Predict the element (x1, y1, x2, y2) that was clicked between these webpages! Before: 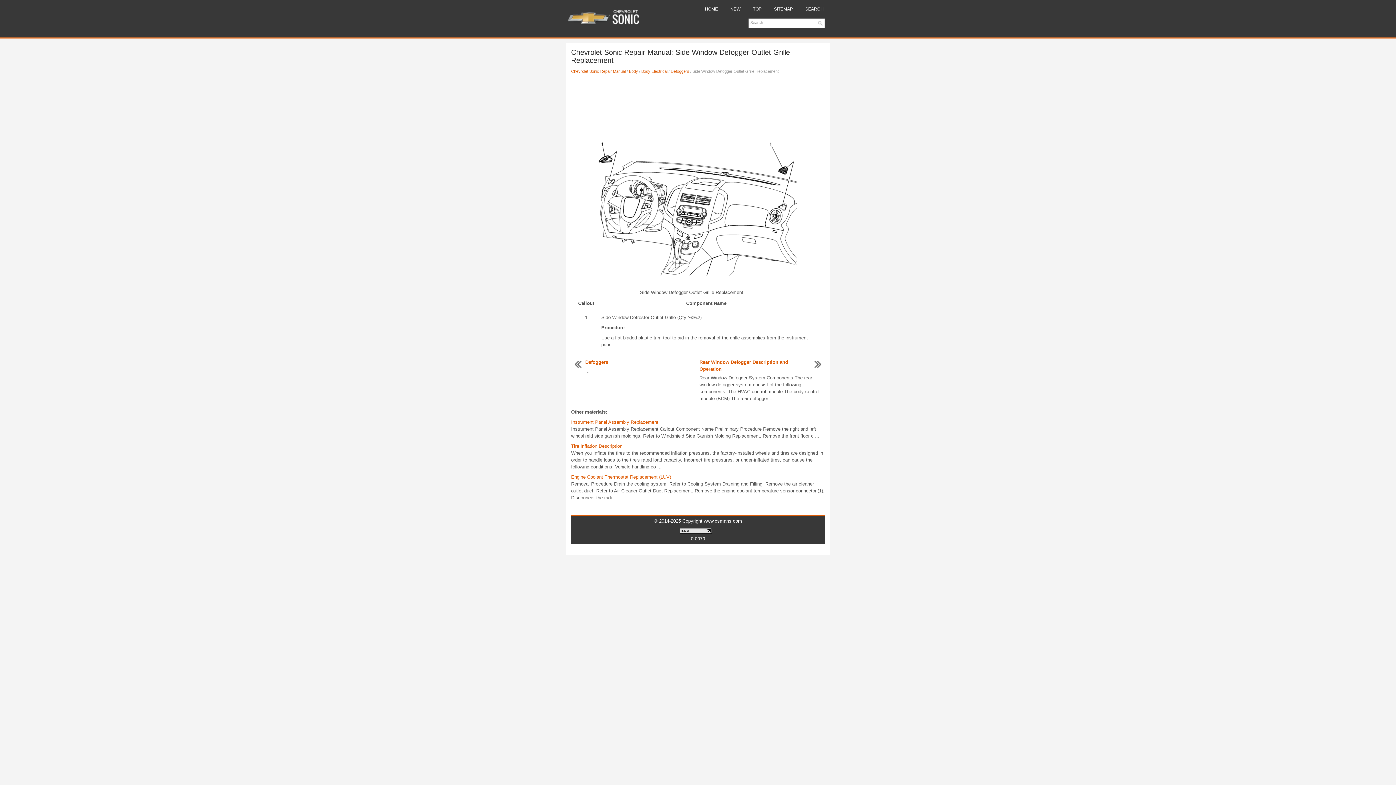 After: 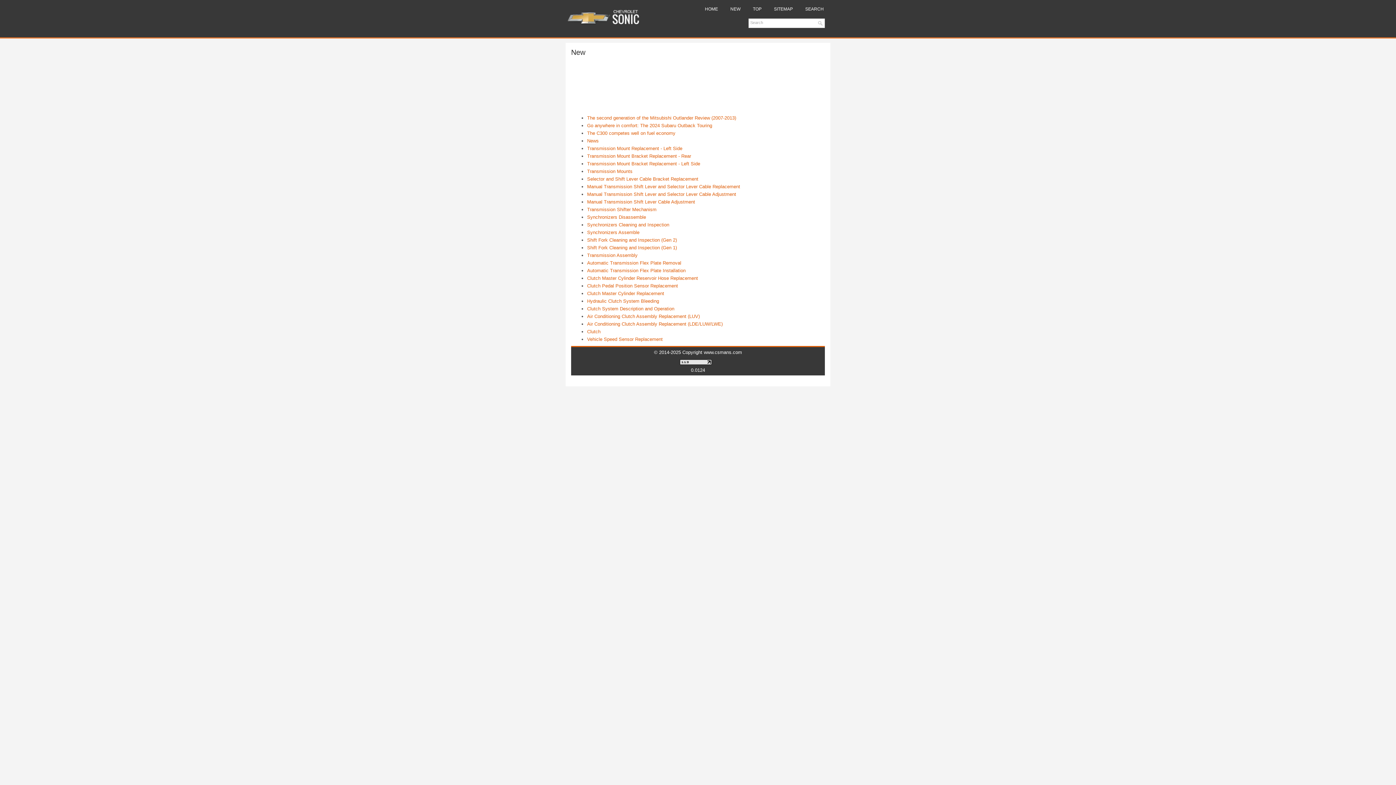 Action: bbox: (725, 3, 746, 14) label: NEW